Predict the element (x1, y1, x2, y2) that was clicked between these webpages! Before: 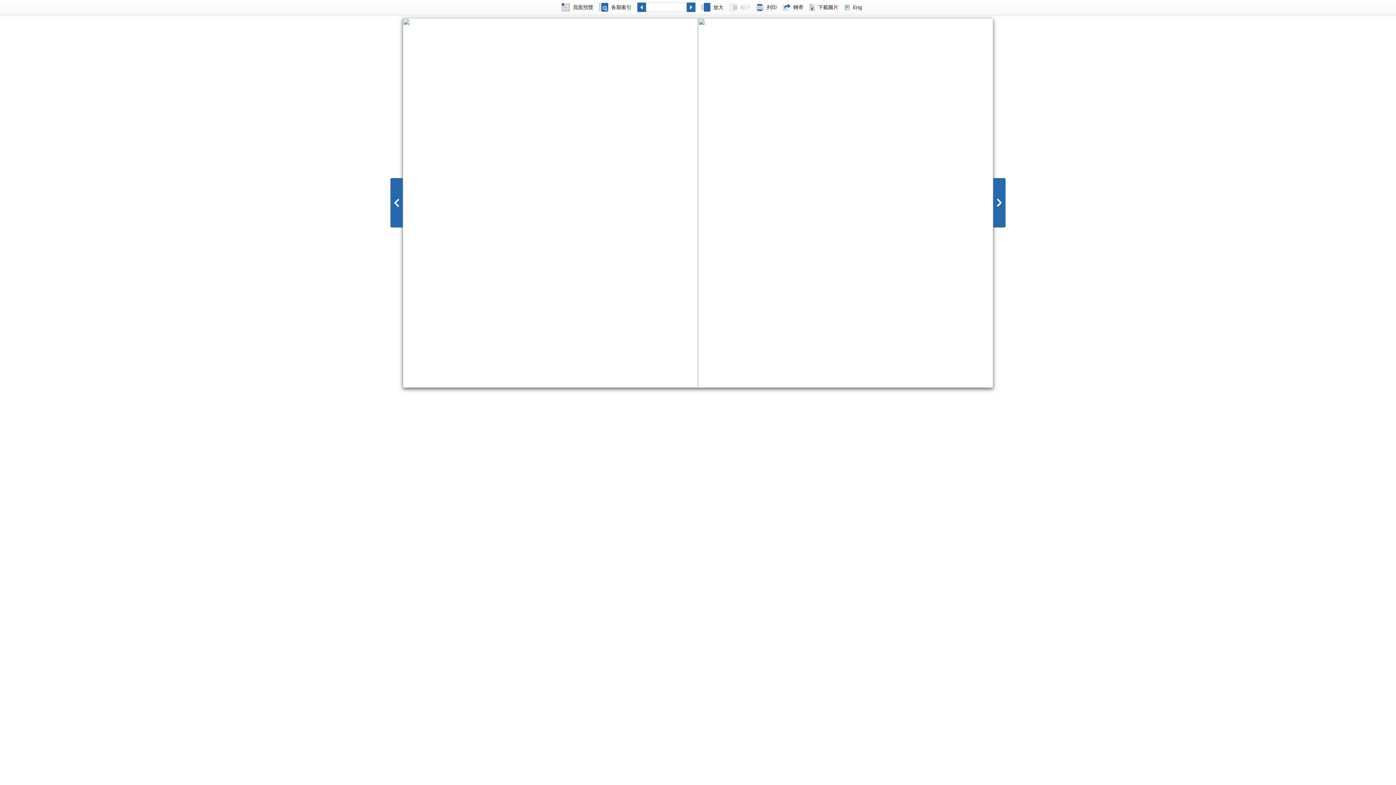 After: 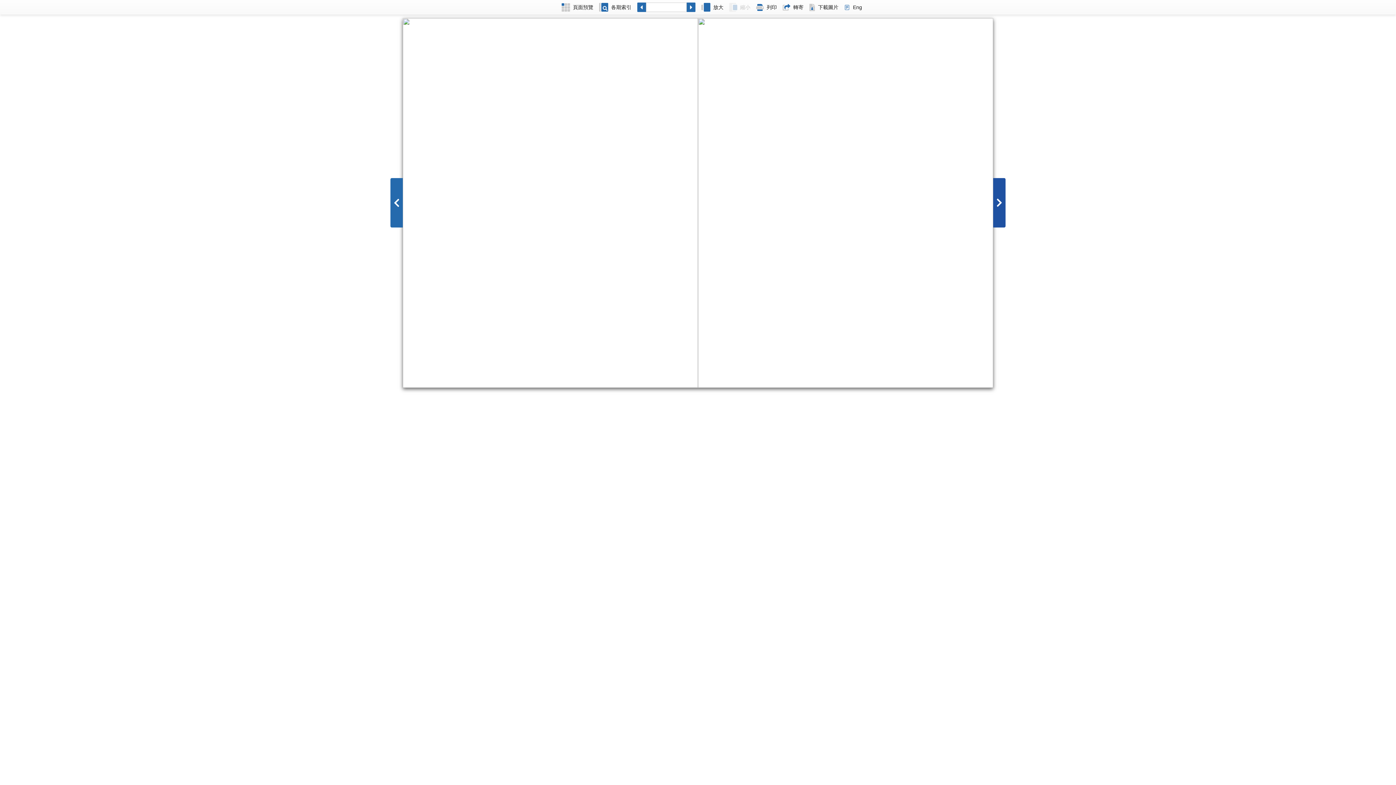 Action: bbox: (993, 178, 1005, 227)